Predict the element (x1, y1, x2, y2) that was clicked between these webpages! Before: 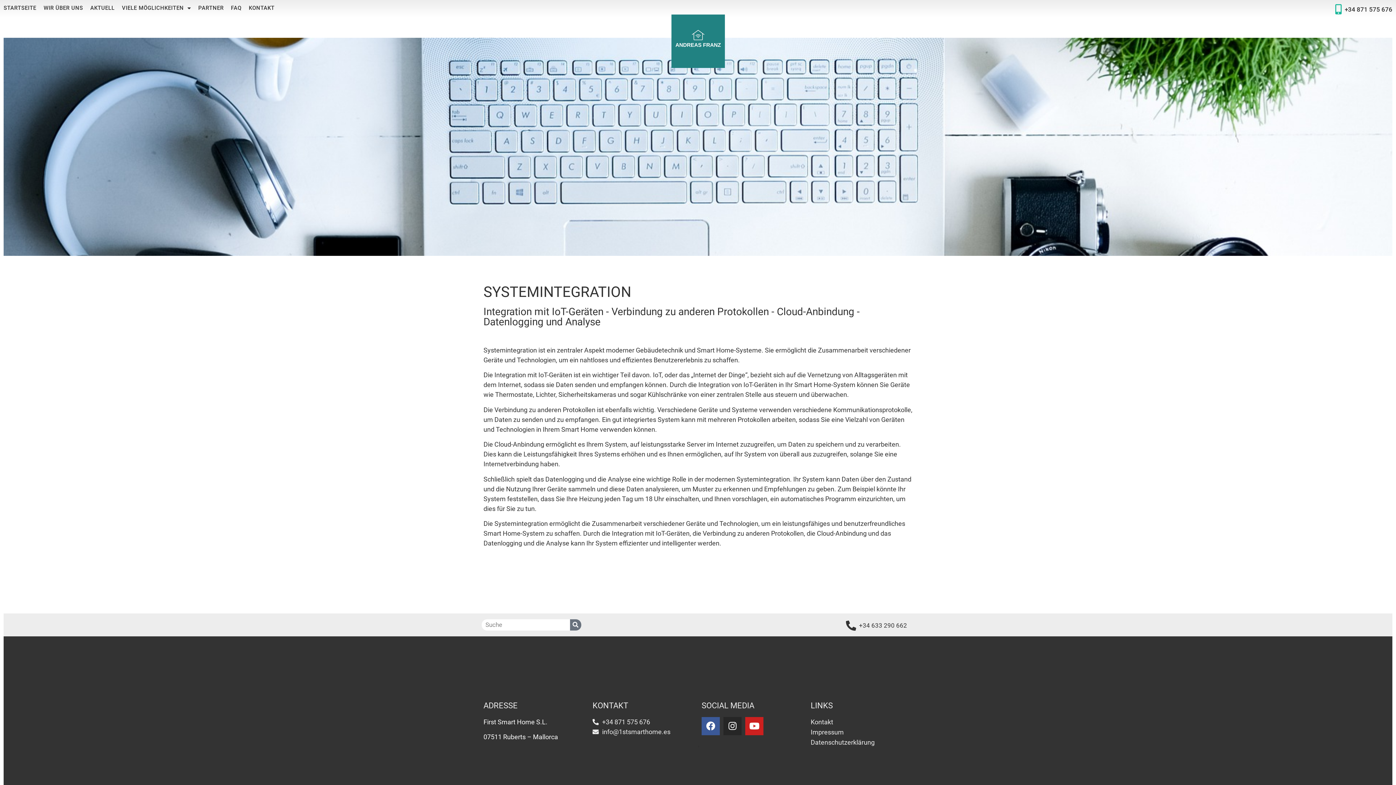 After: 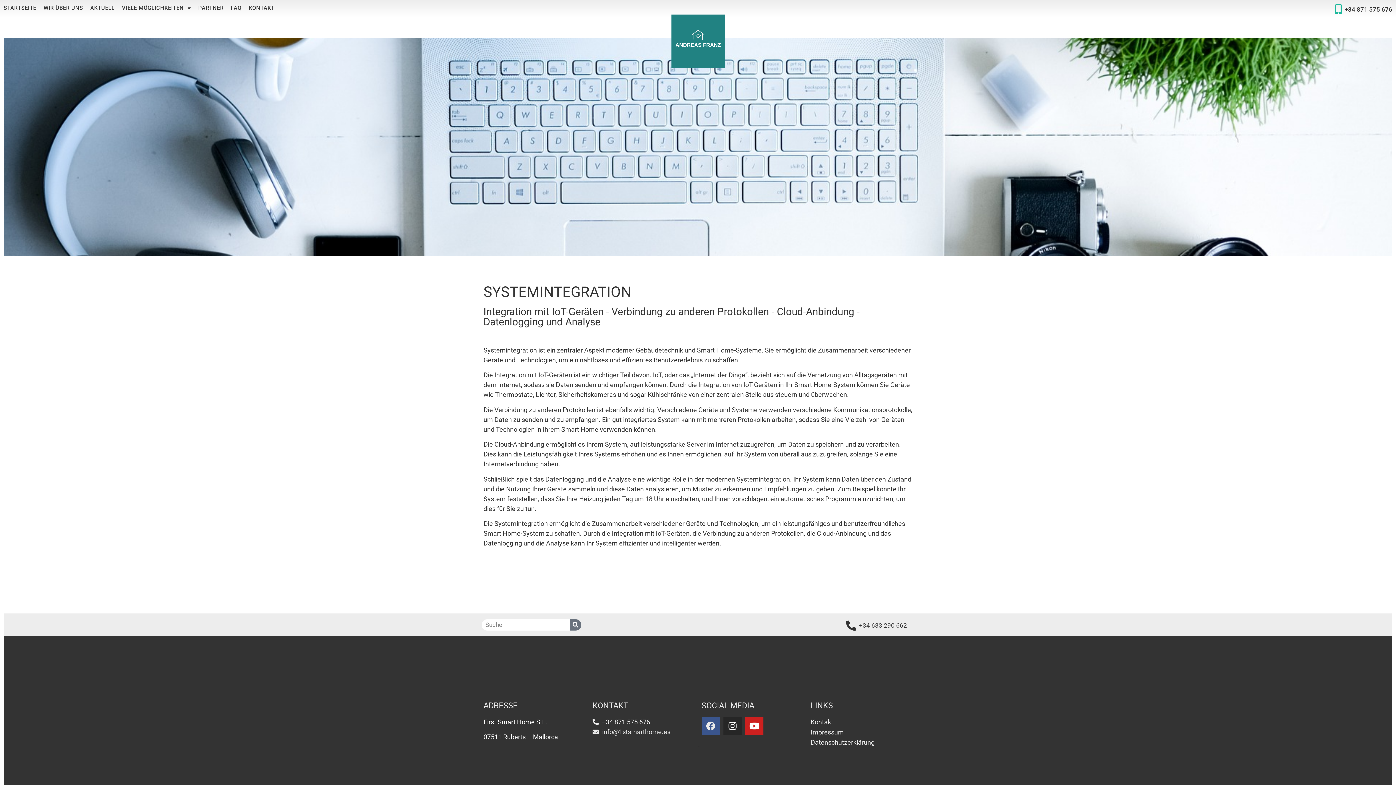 Action: bbox: (701, 717, 720, 735) label: Facebook